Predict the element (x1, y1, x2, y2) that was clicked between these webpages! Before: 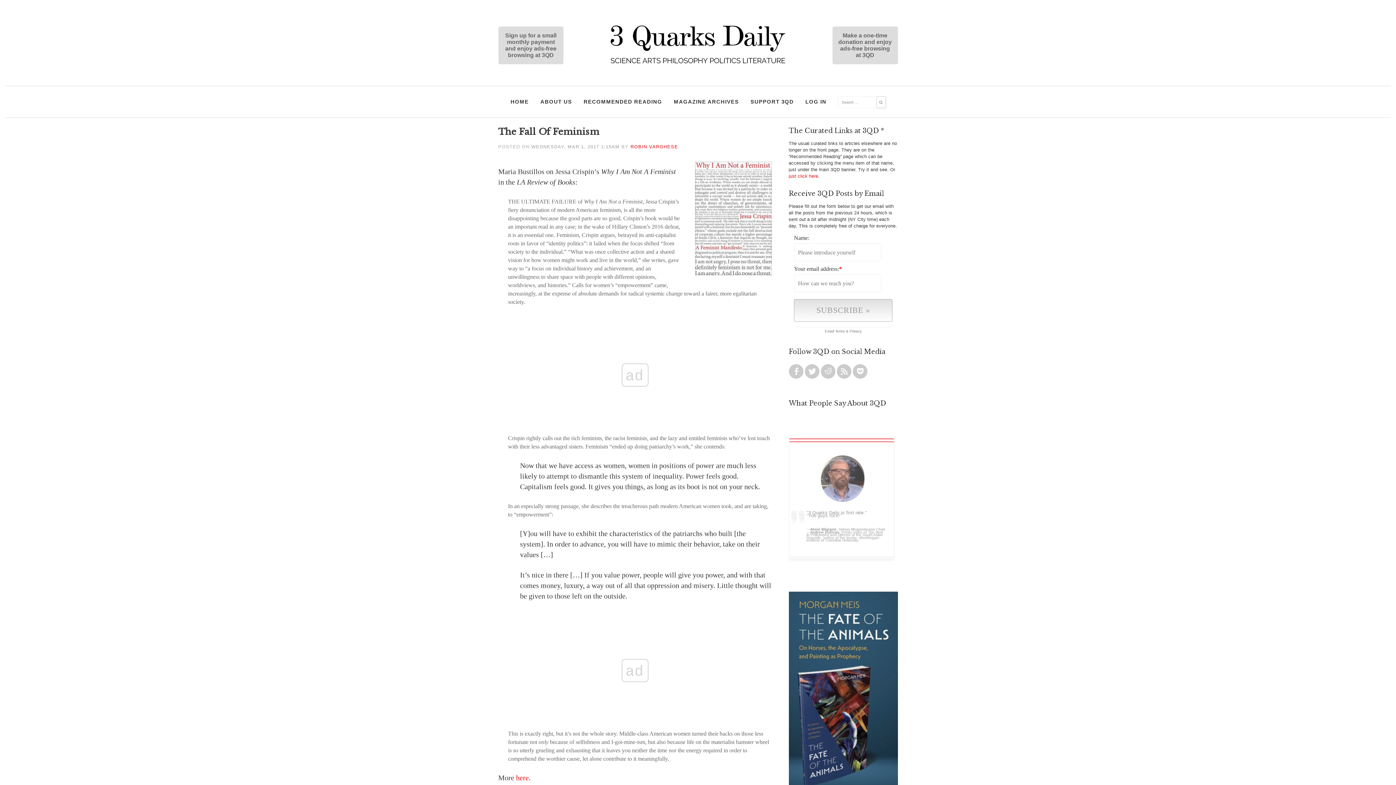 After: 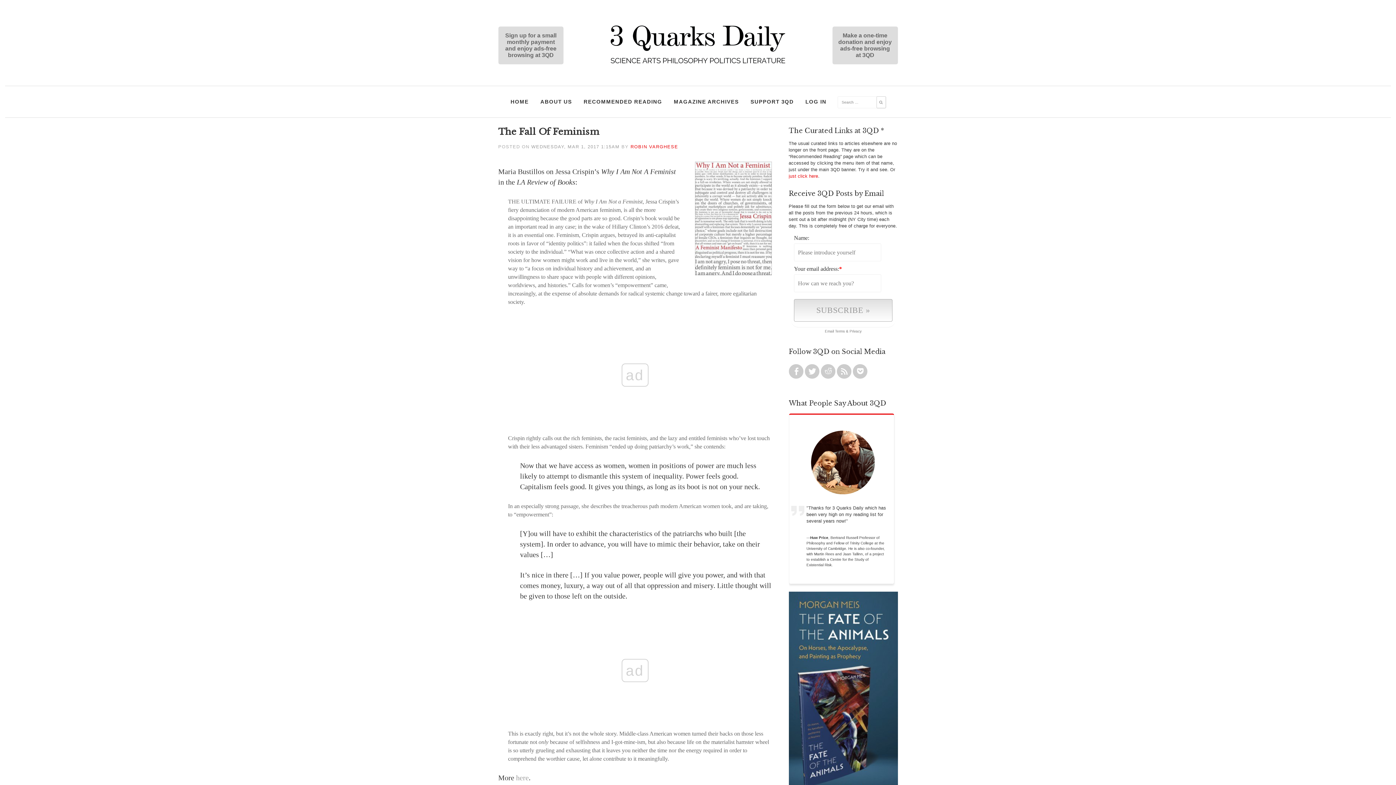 Action: bbox: (516, 774, 528, 782) label: here